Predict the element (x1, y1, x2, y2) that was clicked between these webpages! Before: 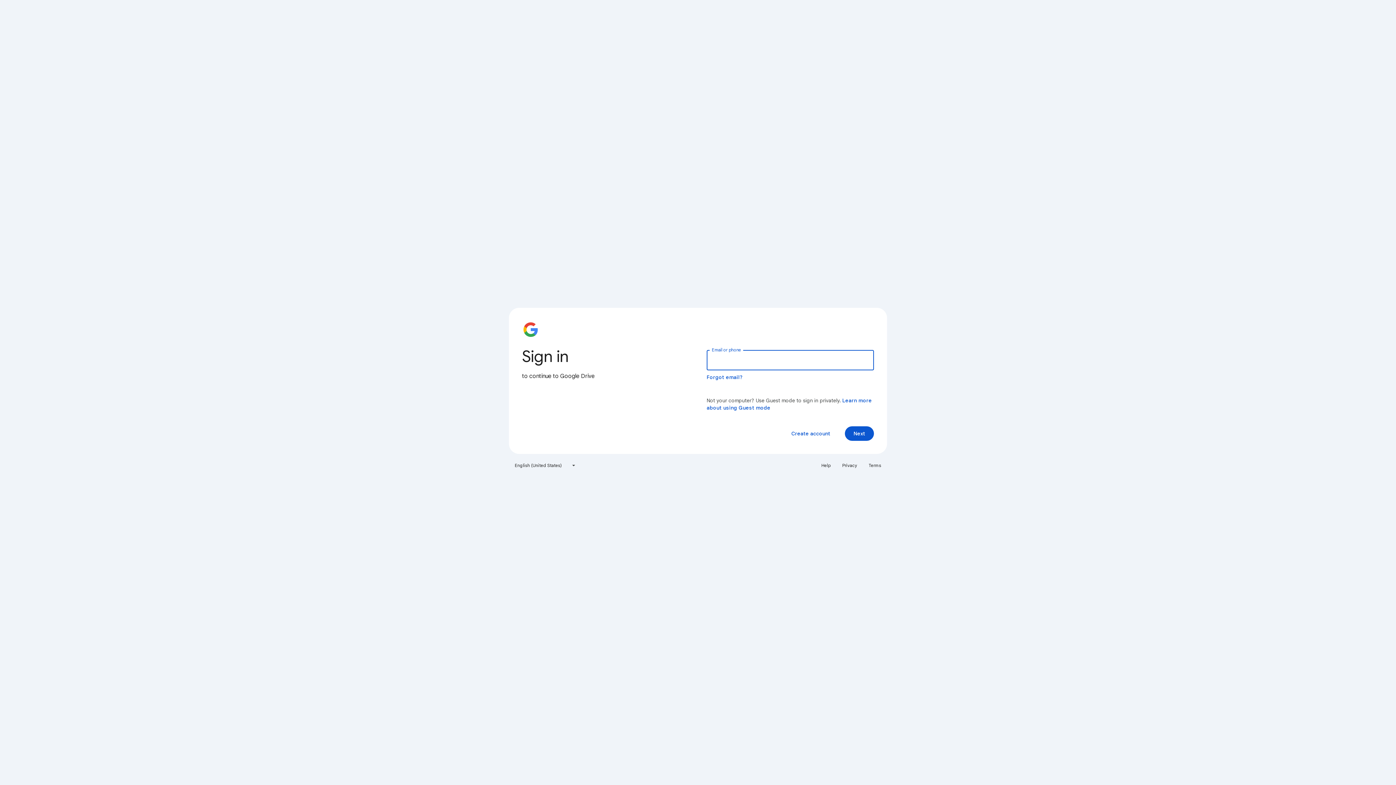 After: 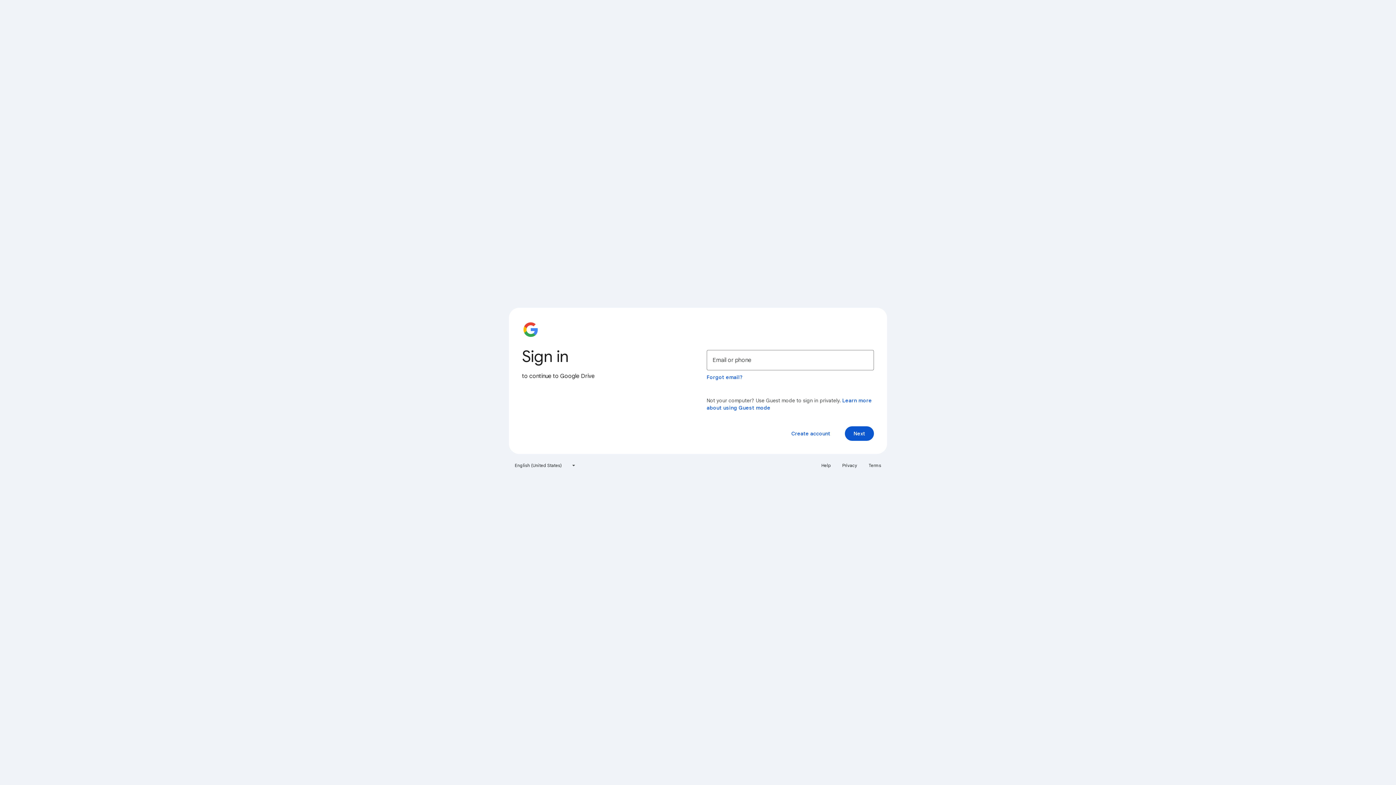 Action: label: Terms bbox: (864, 460, 885, 471)